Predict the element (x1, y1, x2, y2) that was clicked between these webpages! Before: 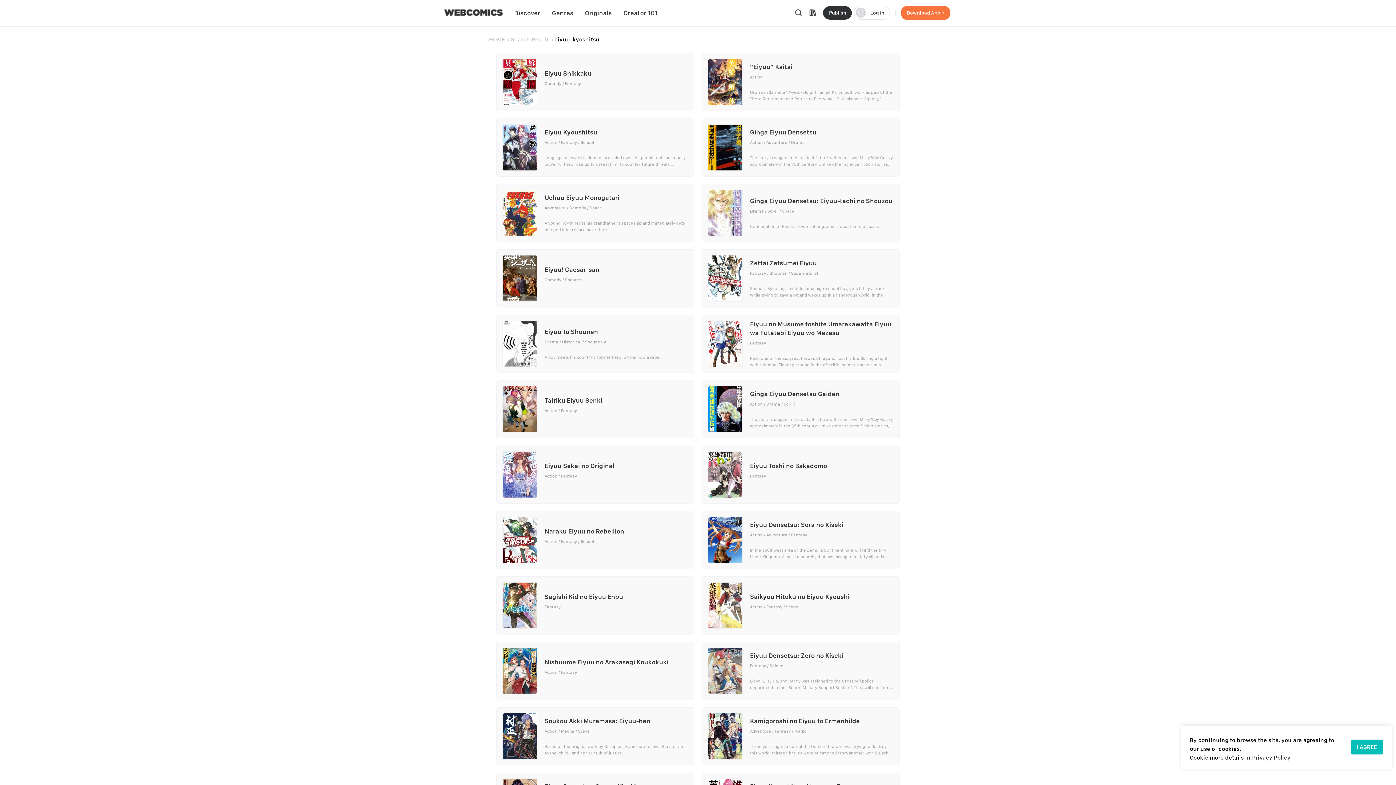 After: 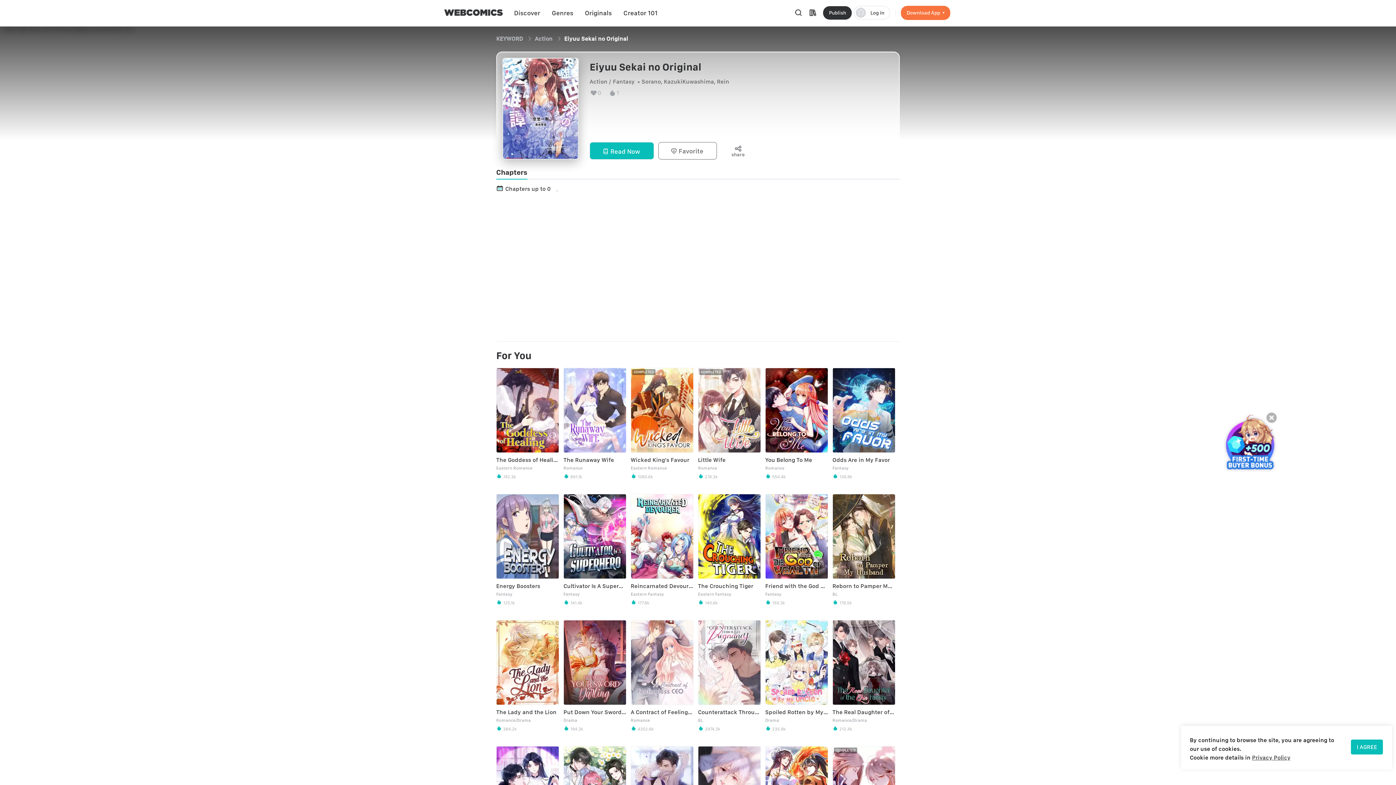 Action: bbox: (496, 445, 694, 504) label: Eiyuu Sekai no Original

ActionFantasy